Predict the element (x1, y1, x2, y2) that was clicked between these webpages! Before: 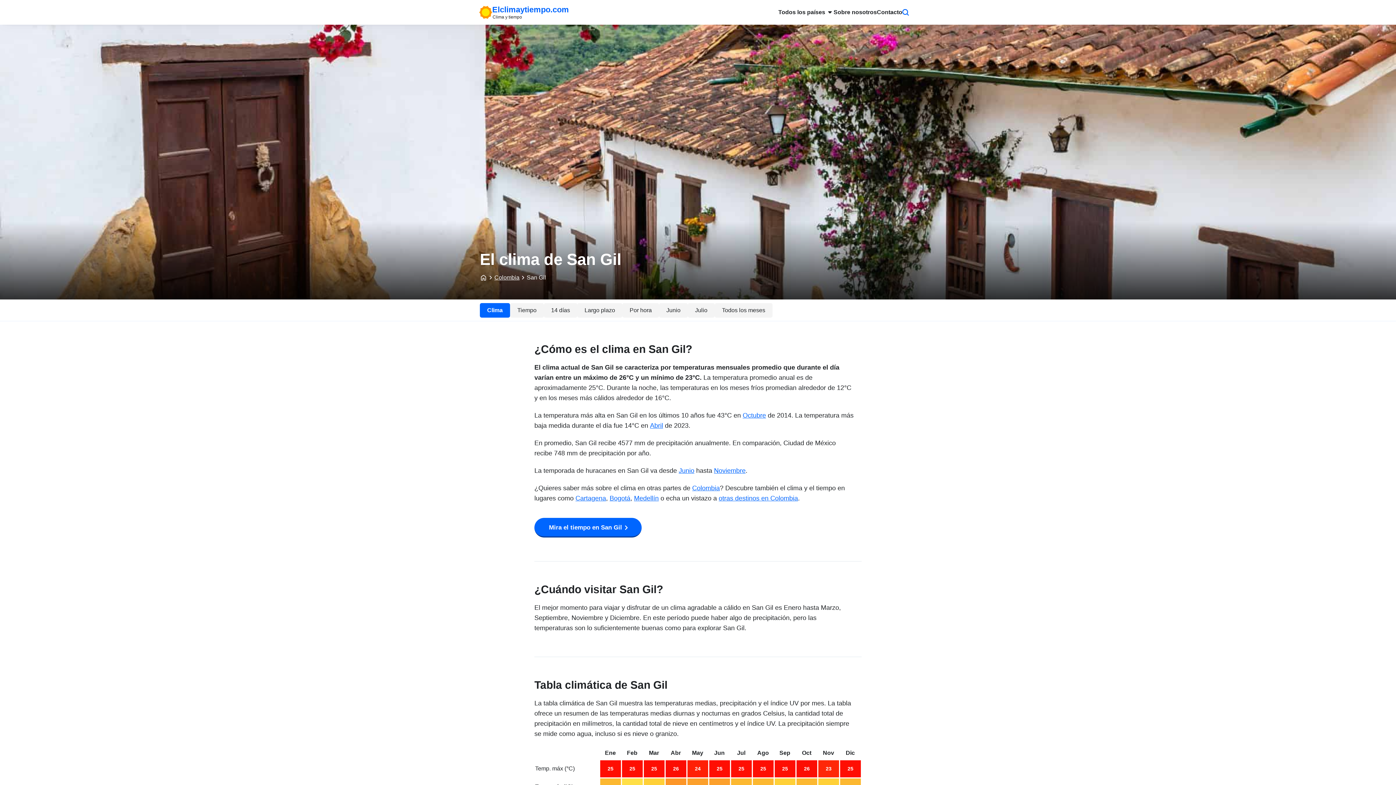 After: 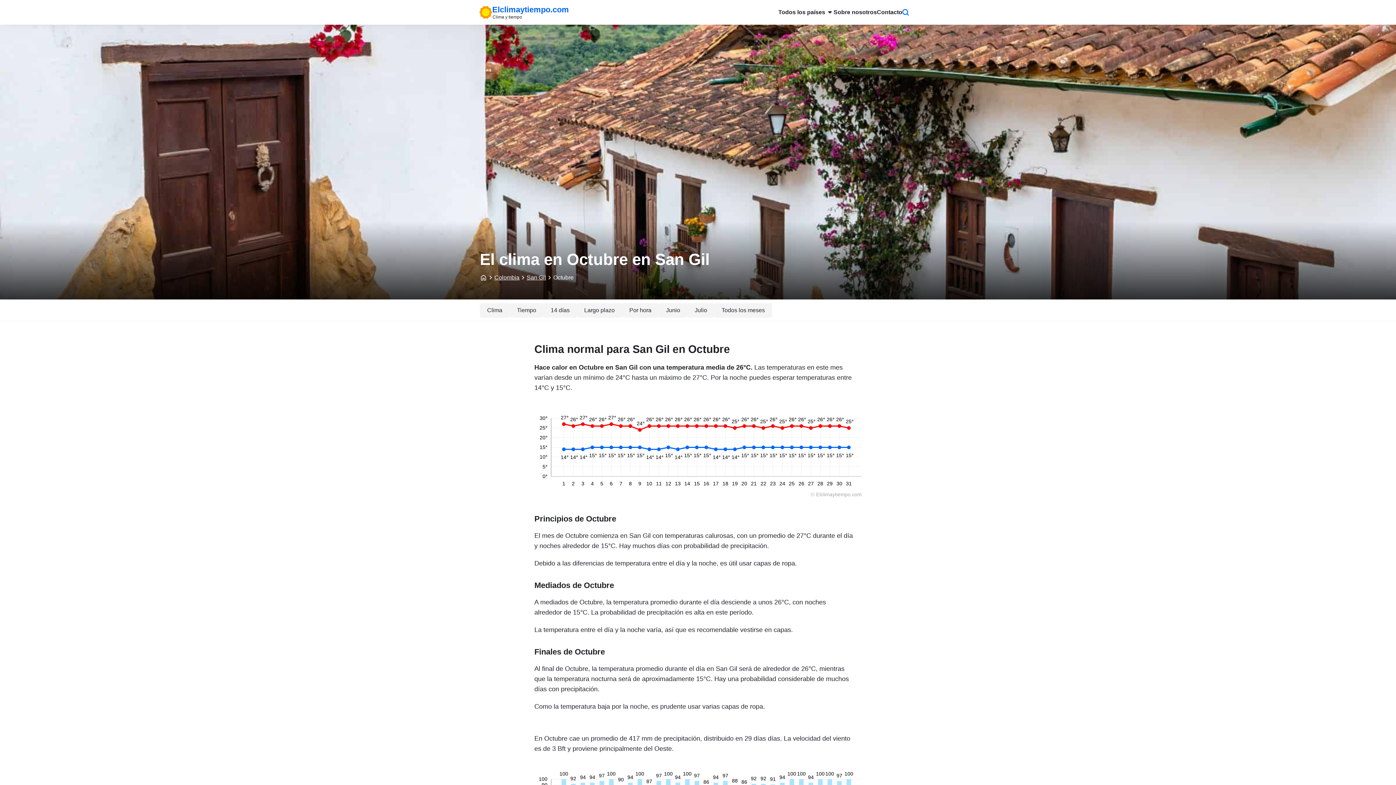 Action: bbox: (742, 412, 766, 419) label: Octubre